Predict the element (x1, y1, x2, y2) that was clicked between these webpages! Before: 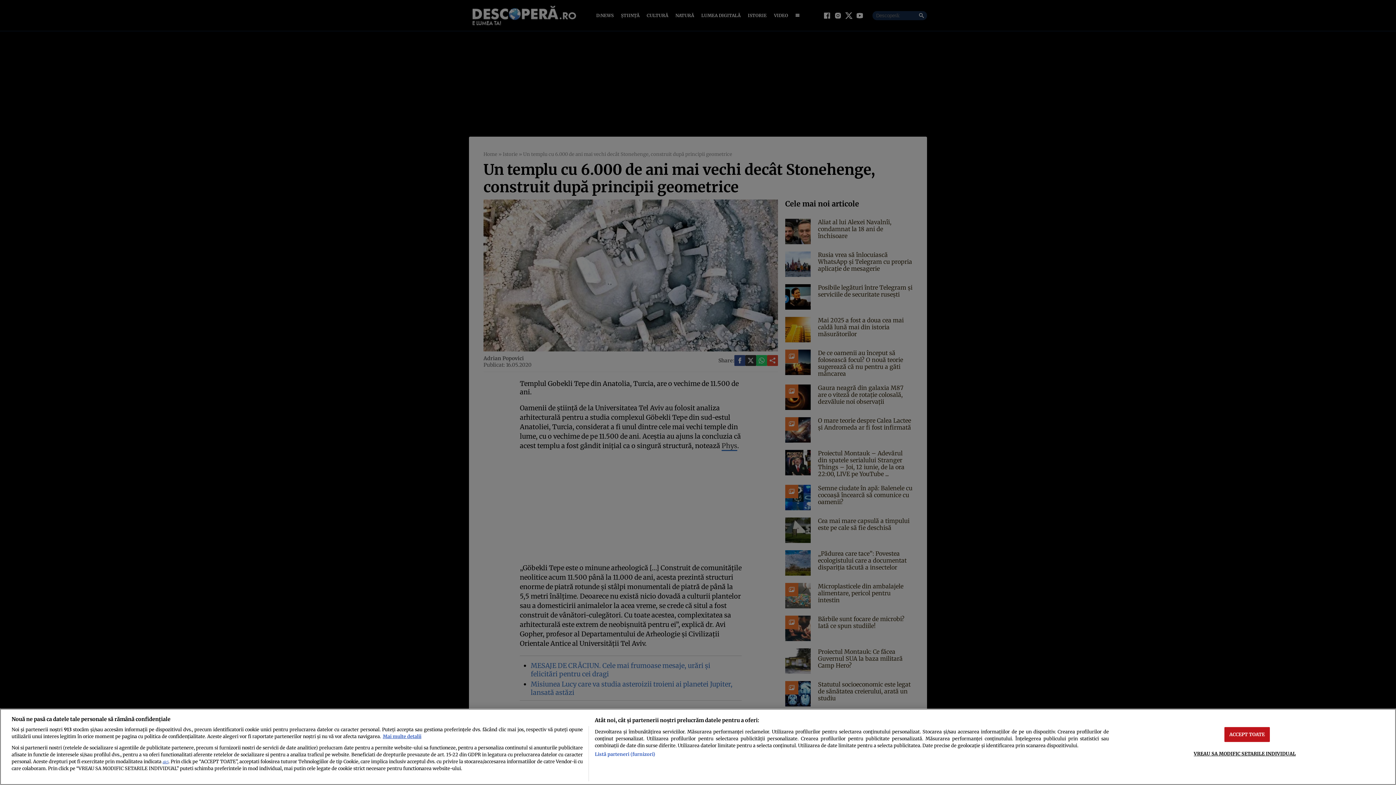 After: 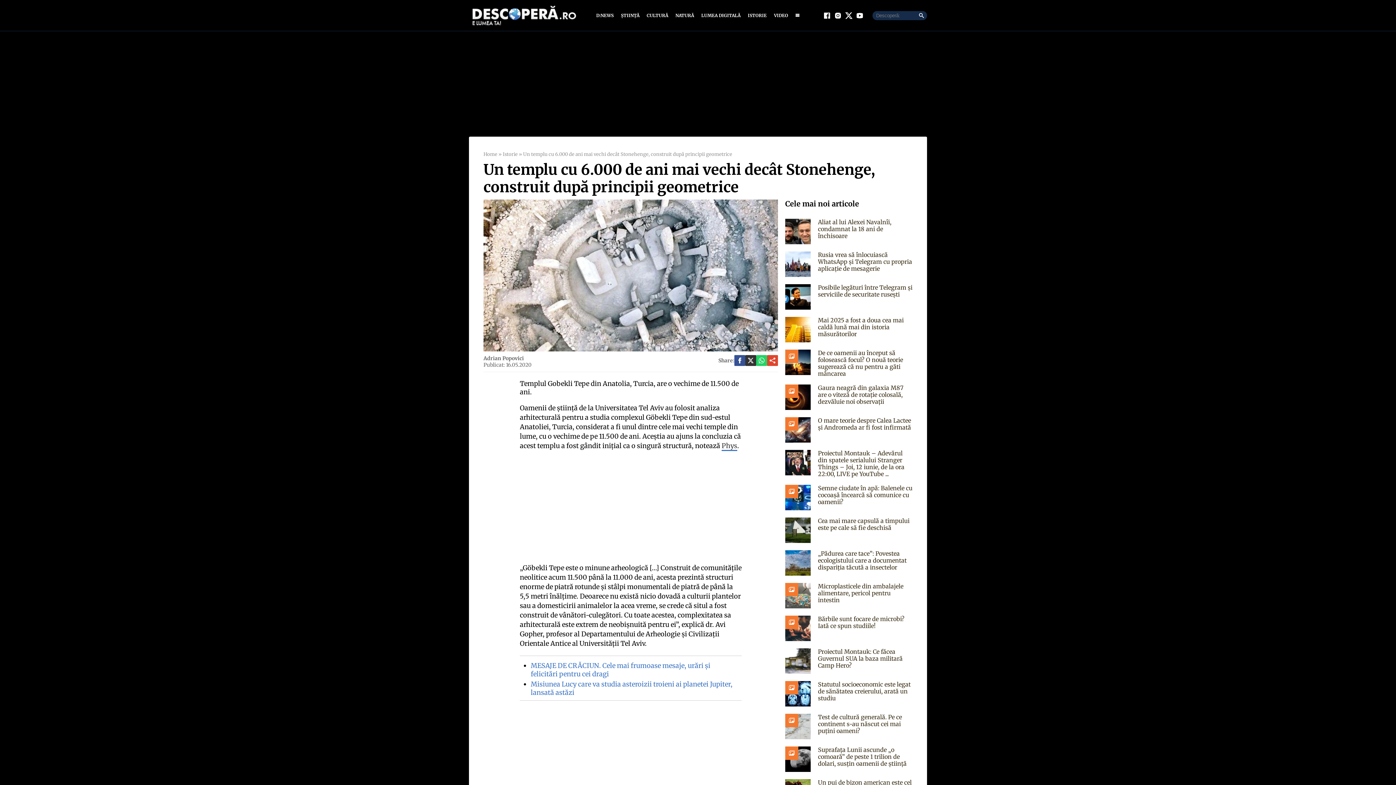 Action: bbox: (1224, 727, 1270, 742) label: ACCEPT TOATE